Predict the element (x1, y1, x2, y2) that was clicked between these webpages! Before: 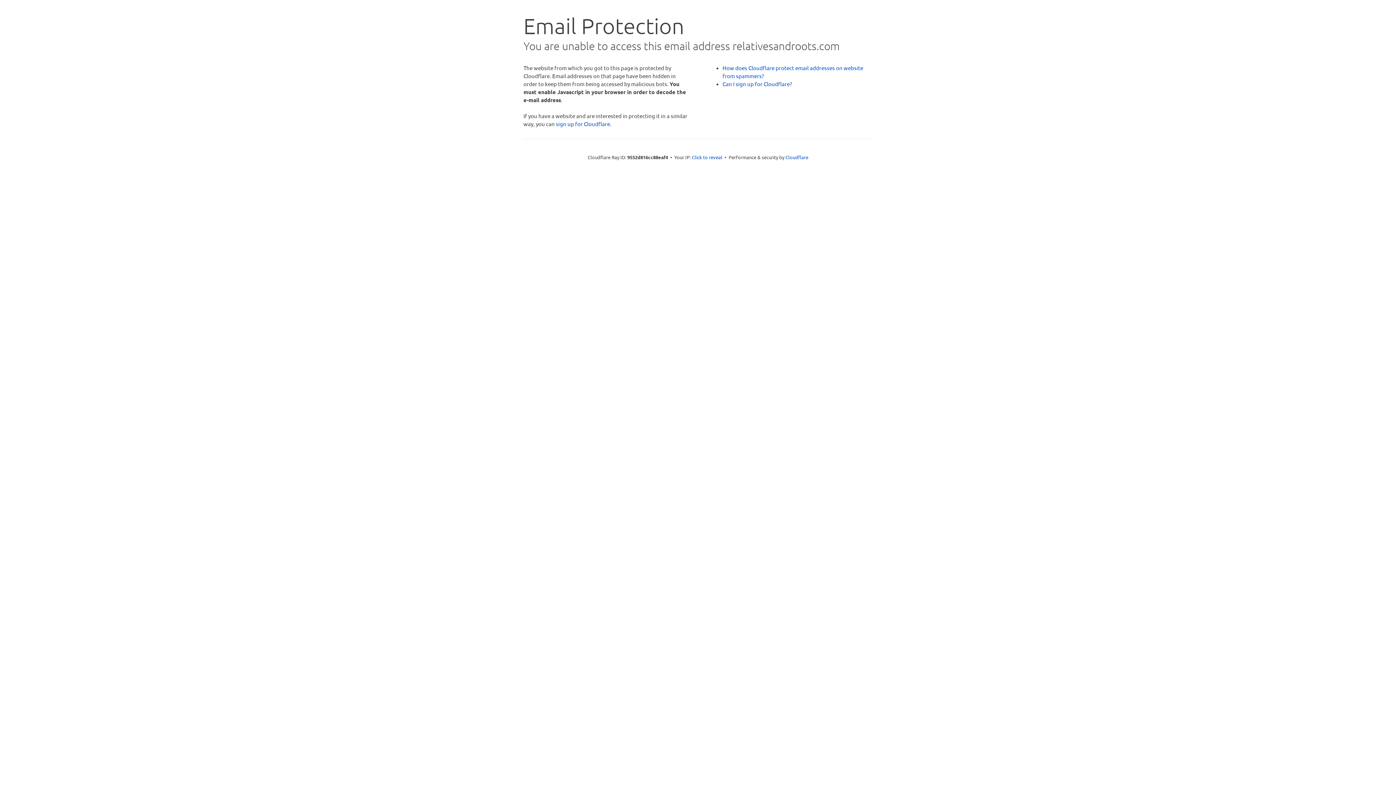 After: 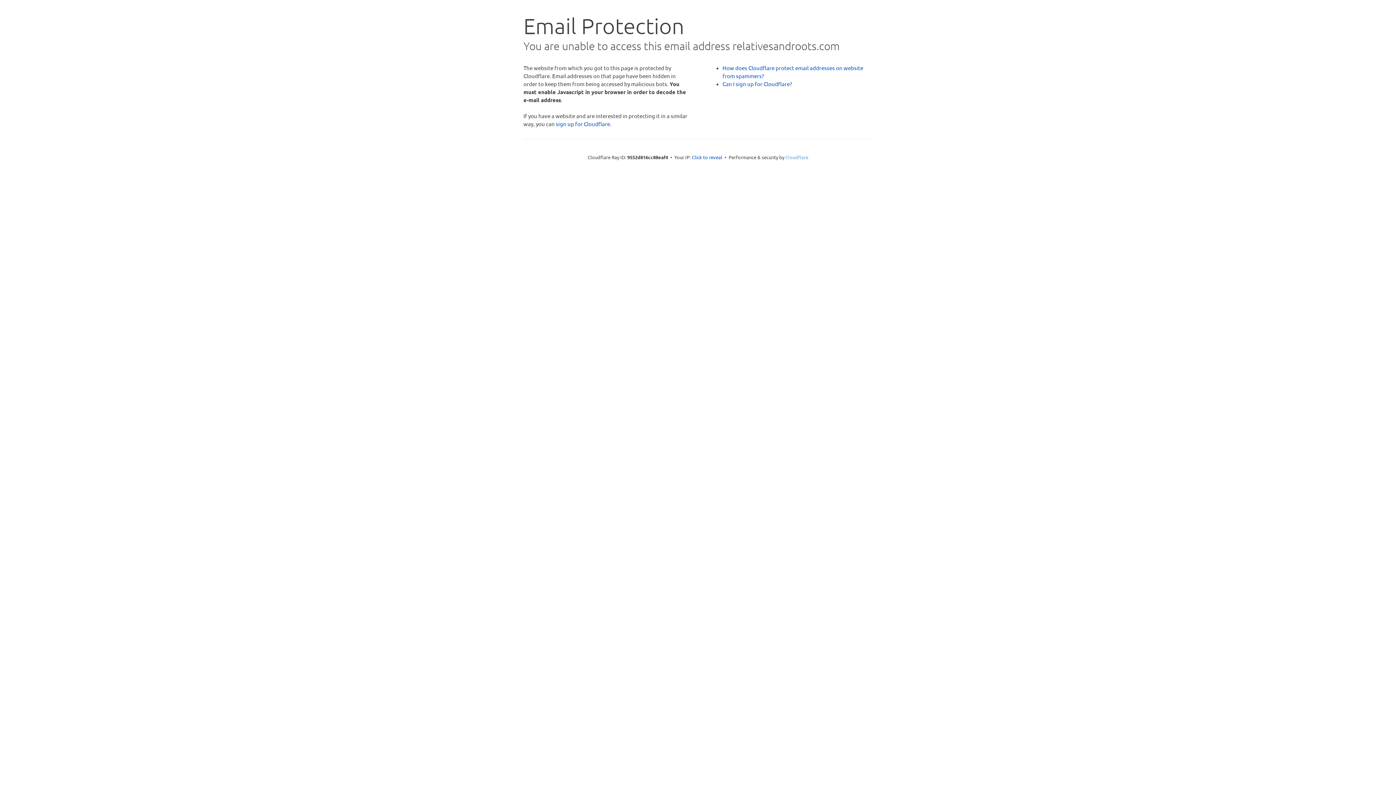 Action: label: Cloudflare bbox: (785, 154, 808, 160)